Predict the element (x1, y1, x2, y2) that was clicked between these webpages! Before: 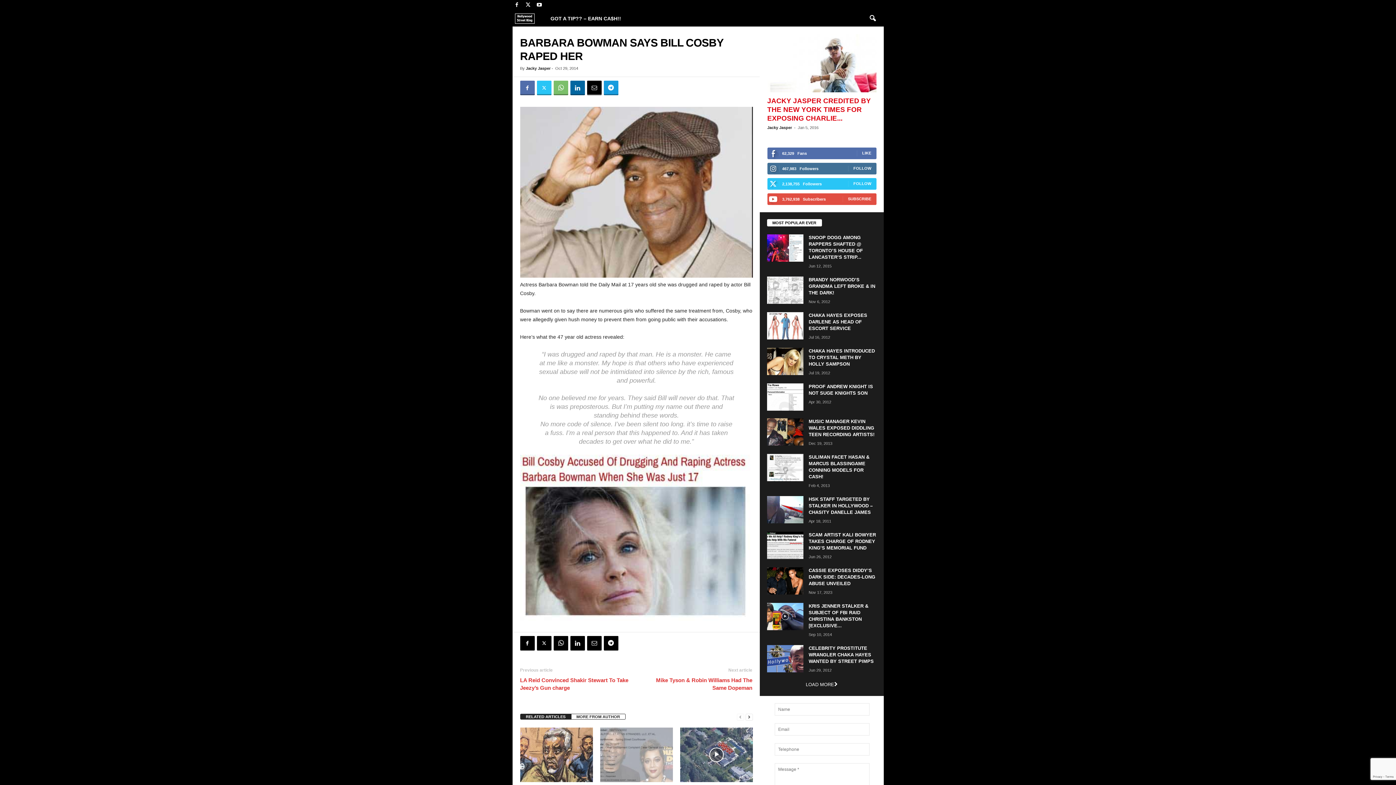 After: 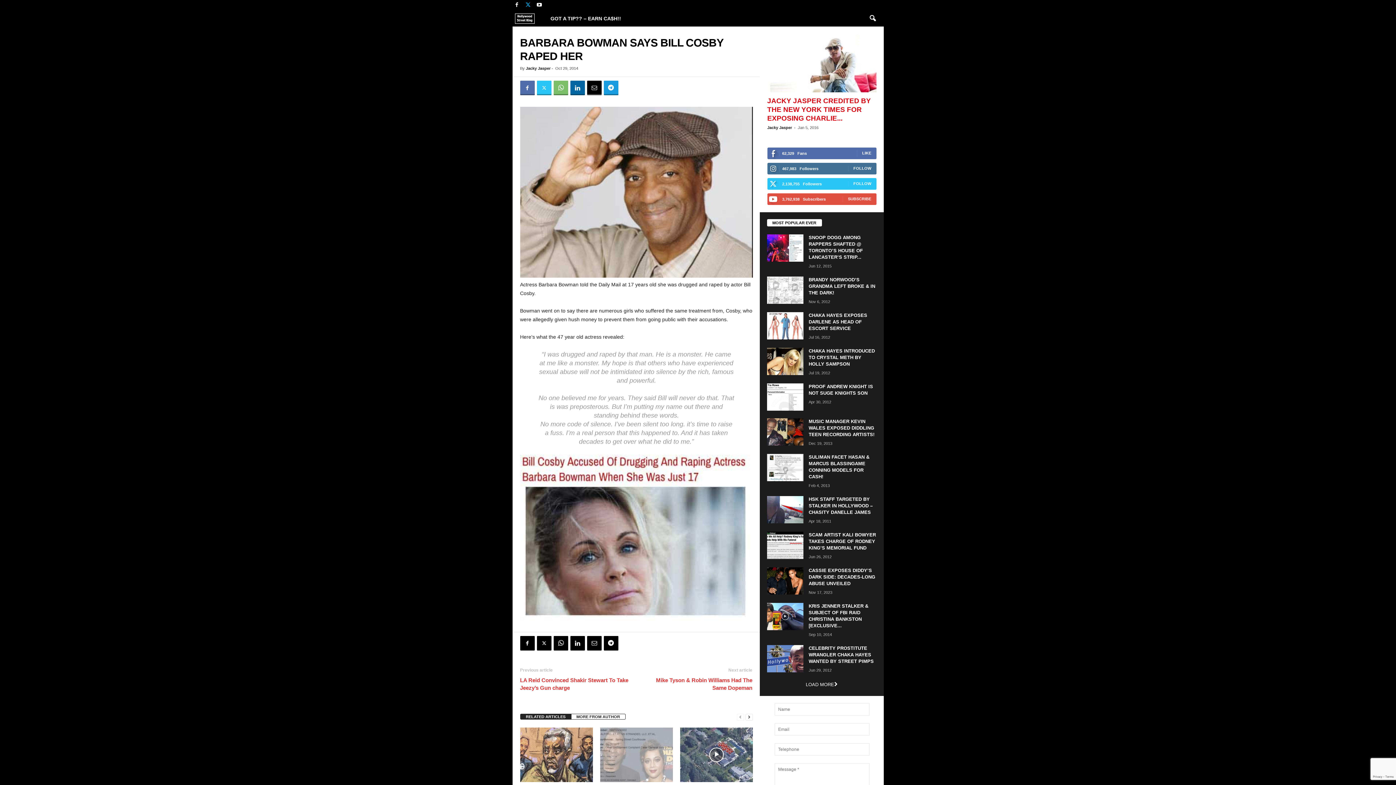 Action: bbox: (523, 0, 532, 10)